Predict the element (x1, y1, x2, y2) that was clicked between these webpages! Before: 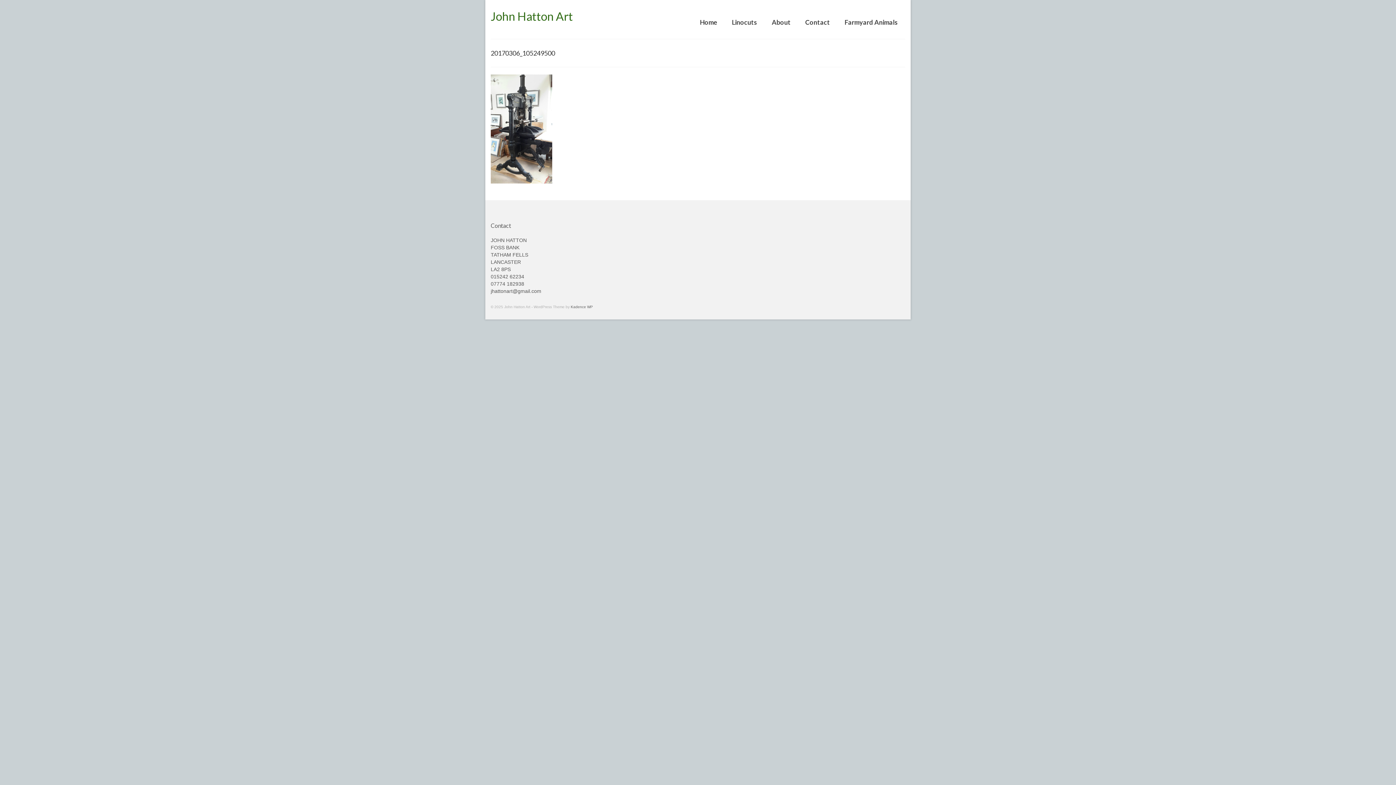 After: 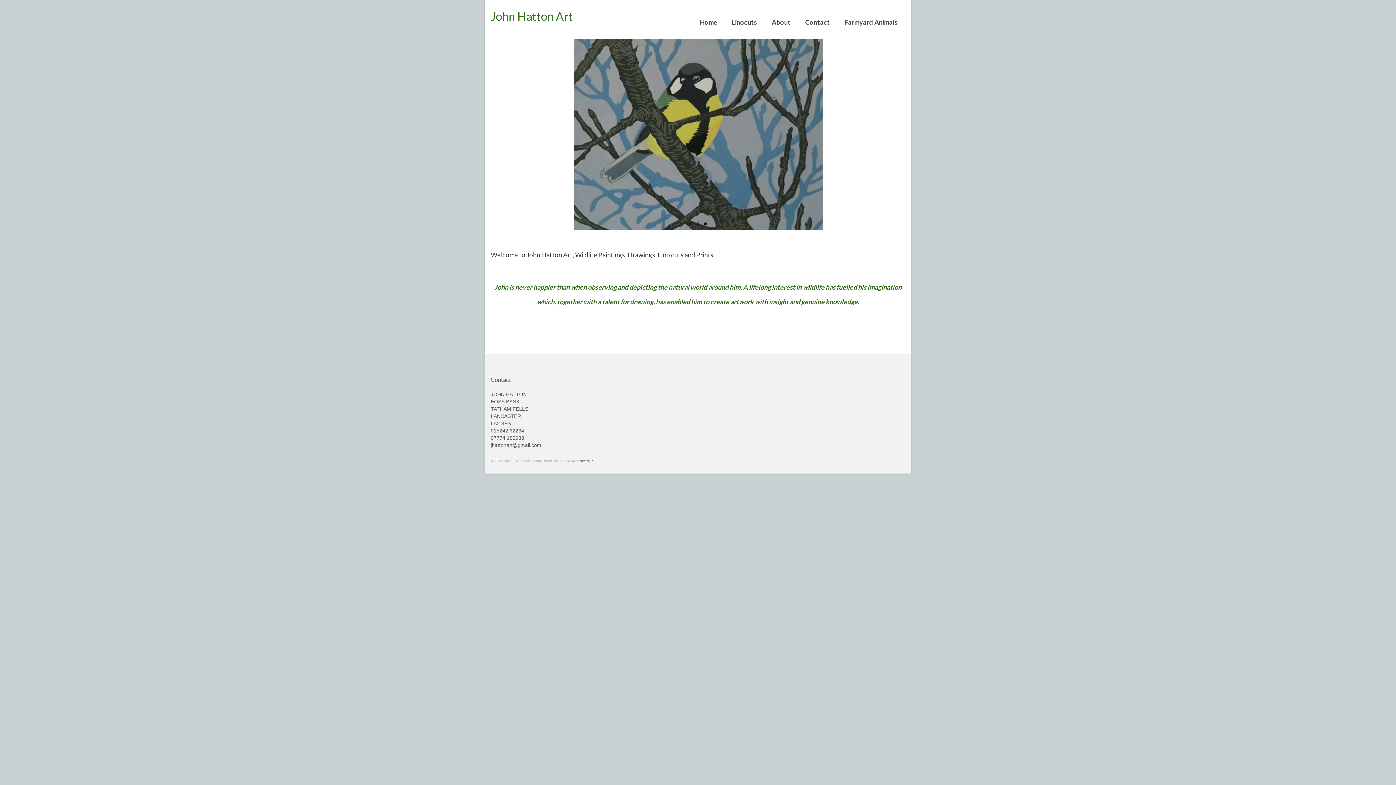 Action: label: Home bbox: (692, 14, 724, 29)